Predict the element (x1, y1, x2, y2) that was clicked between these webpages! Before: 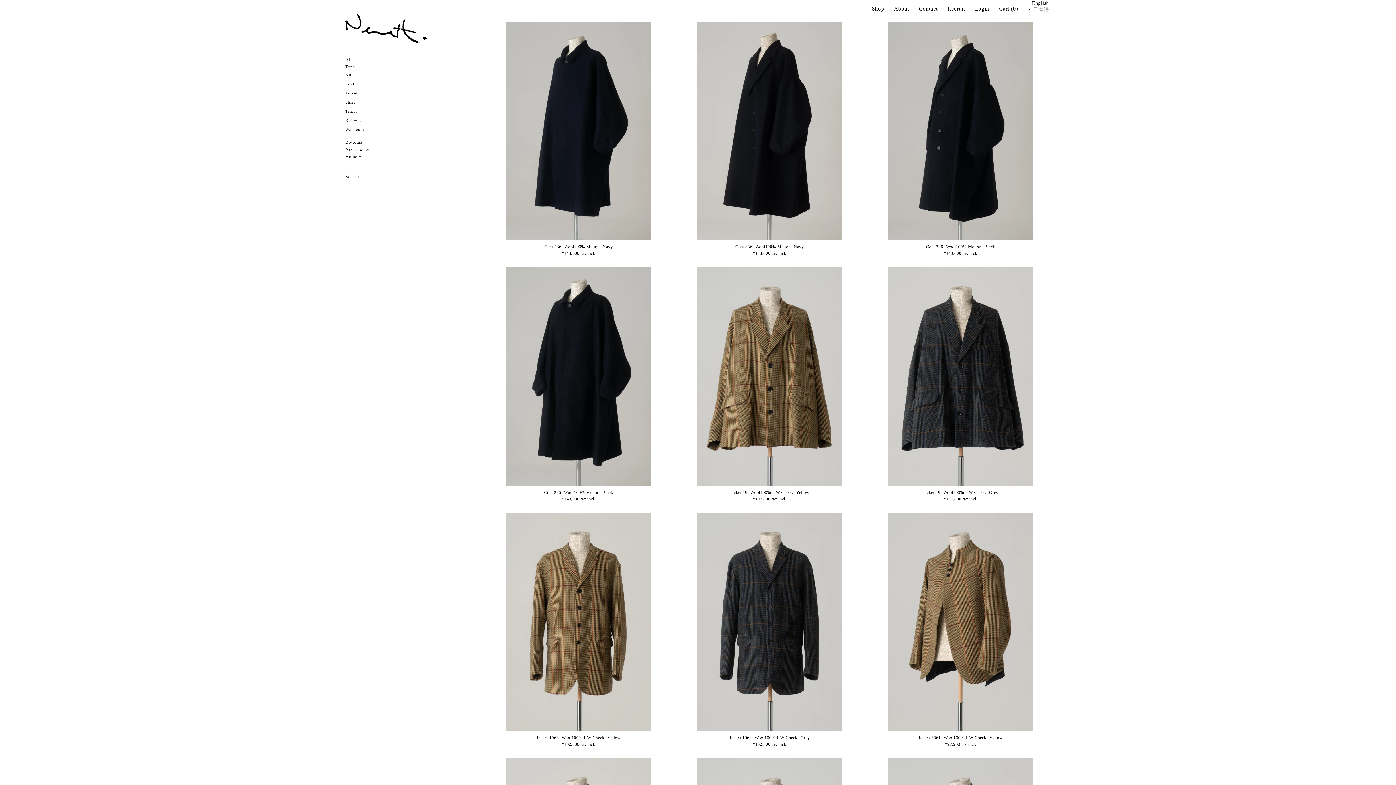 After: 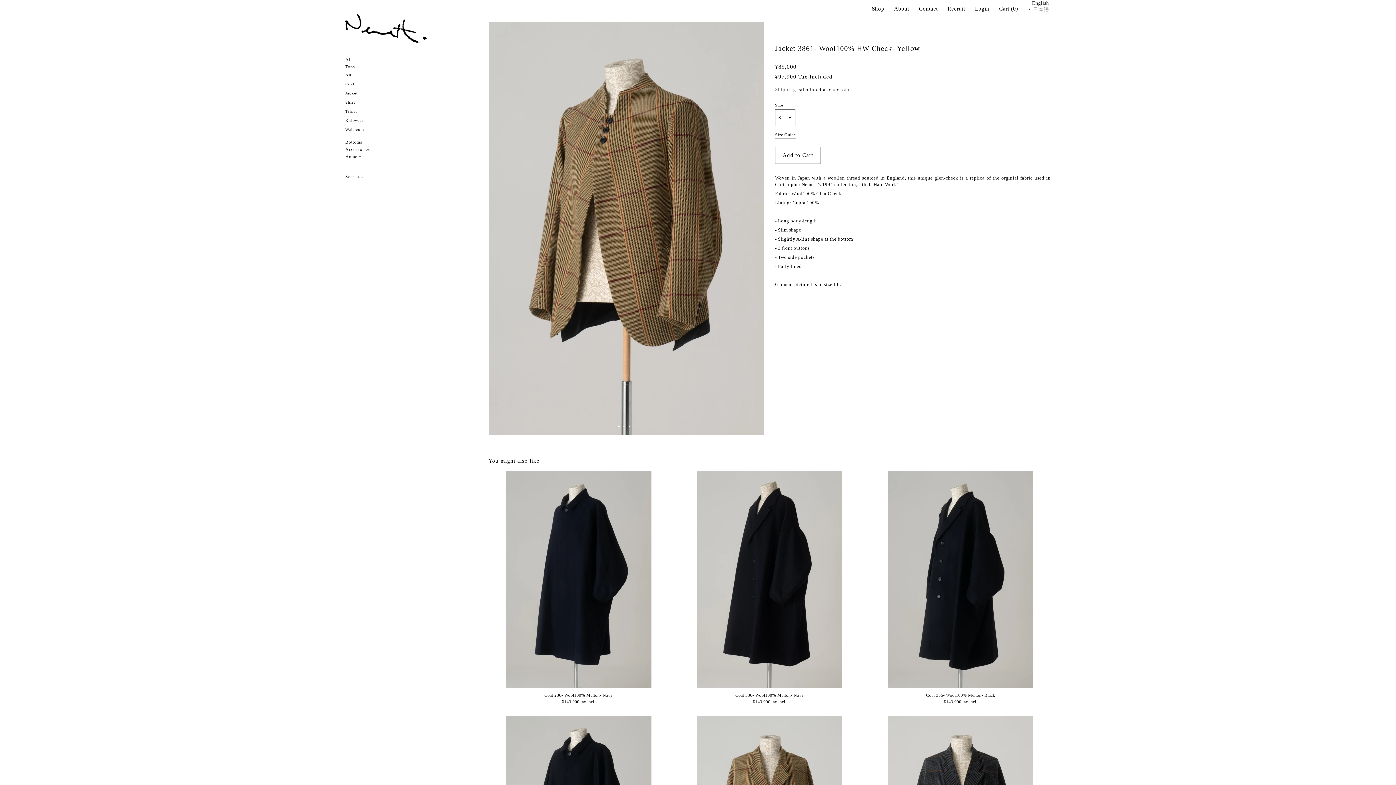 Action: bbox: (888, 513, 1033, 731)